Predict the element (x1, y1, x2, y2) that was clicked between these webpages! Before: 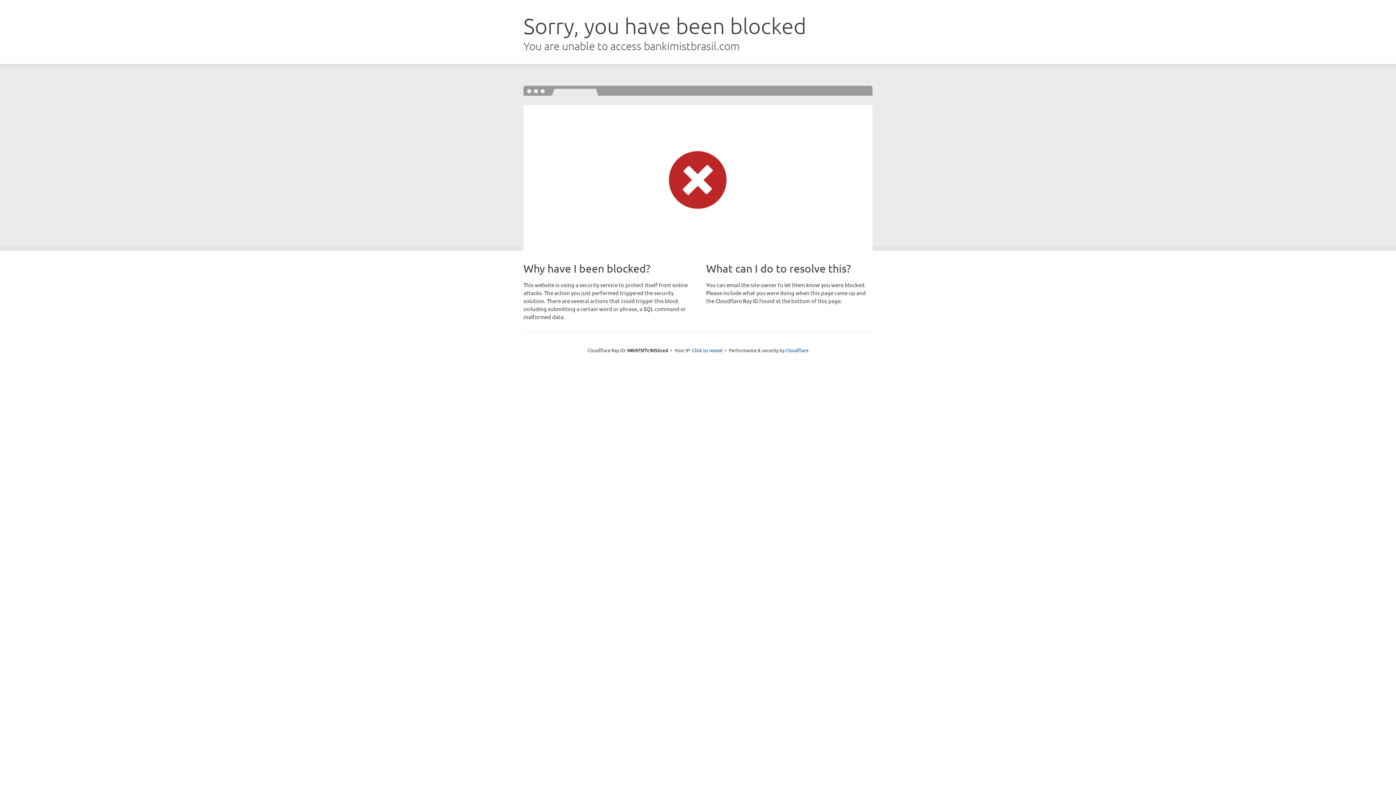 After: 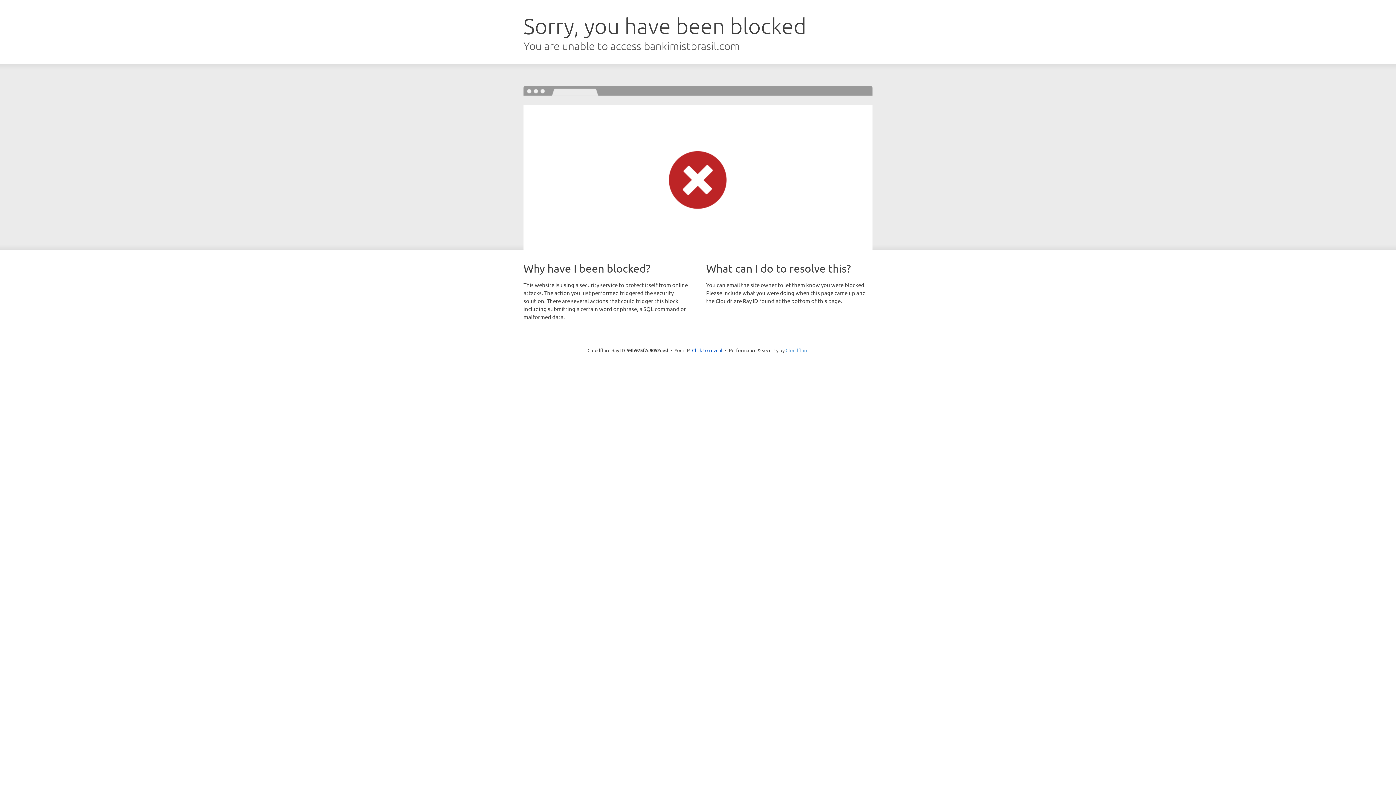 Action: label: Cloudflare bbox: (785, 347, 808, 353)